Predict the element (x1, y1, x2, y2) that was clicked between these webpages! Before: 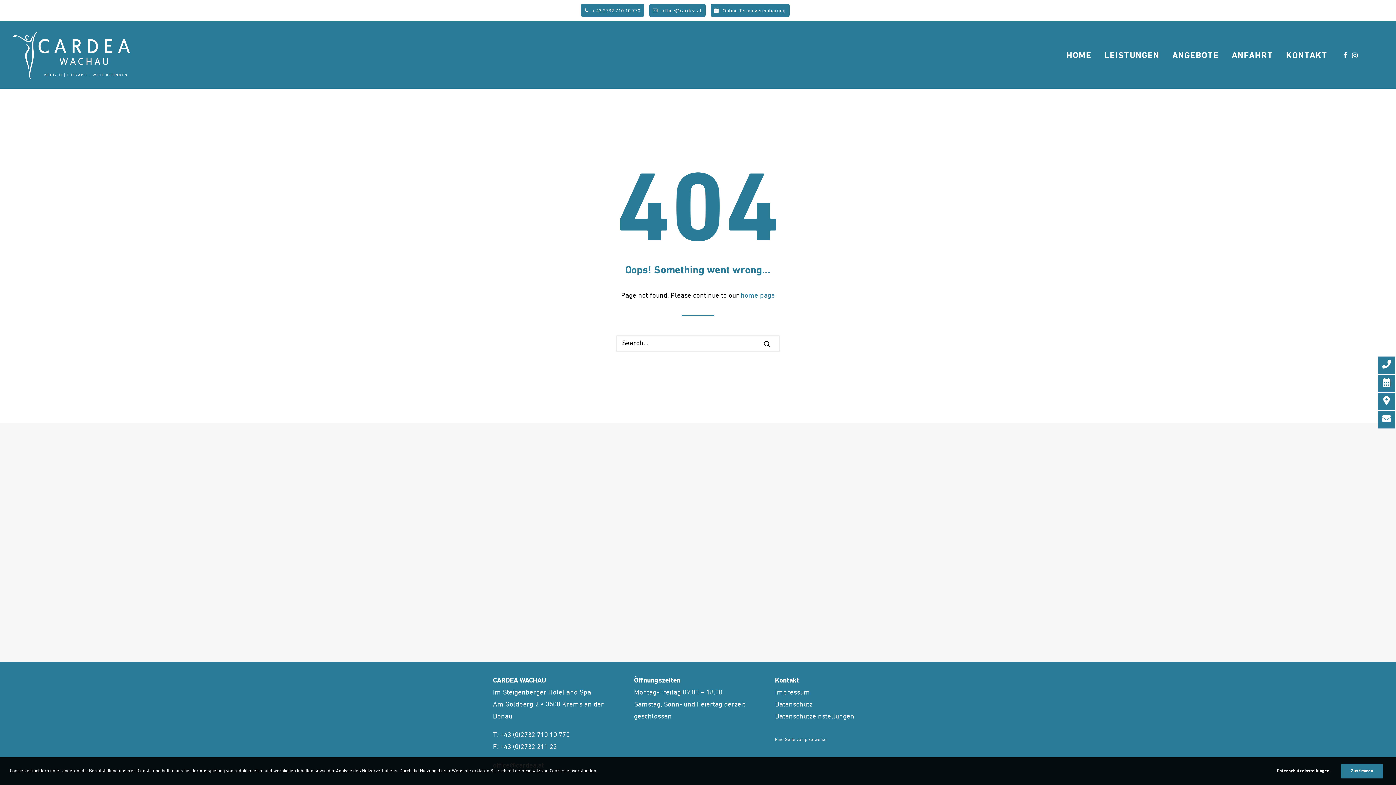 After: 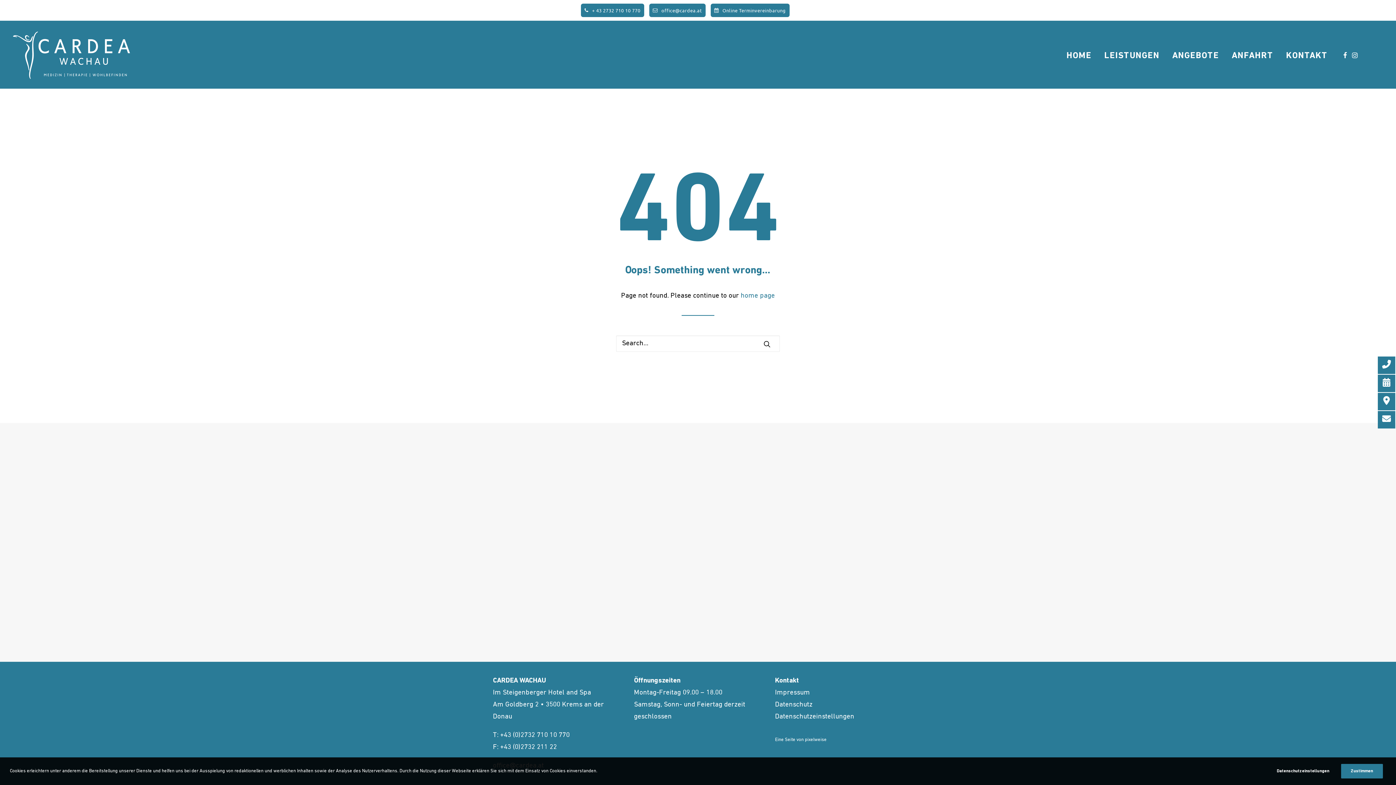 Action: label: + 43 2732 710 10 770 bbox: (581, 3, 644, 17)